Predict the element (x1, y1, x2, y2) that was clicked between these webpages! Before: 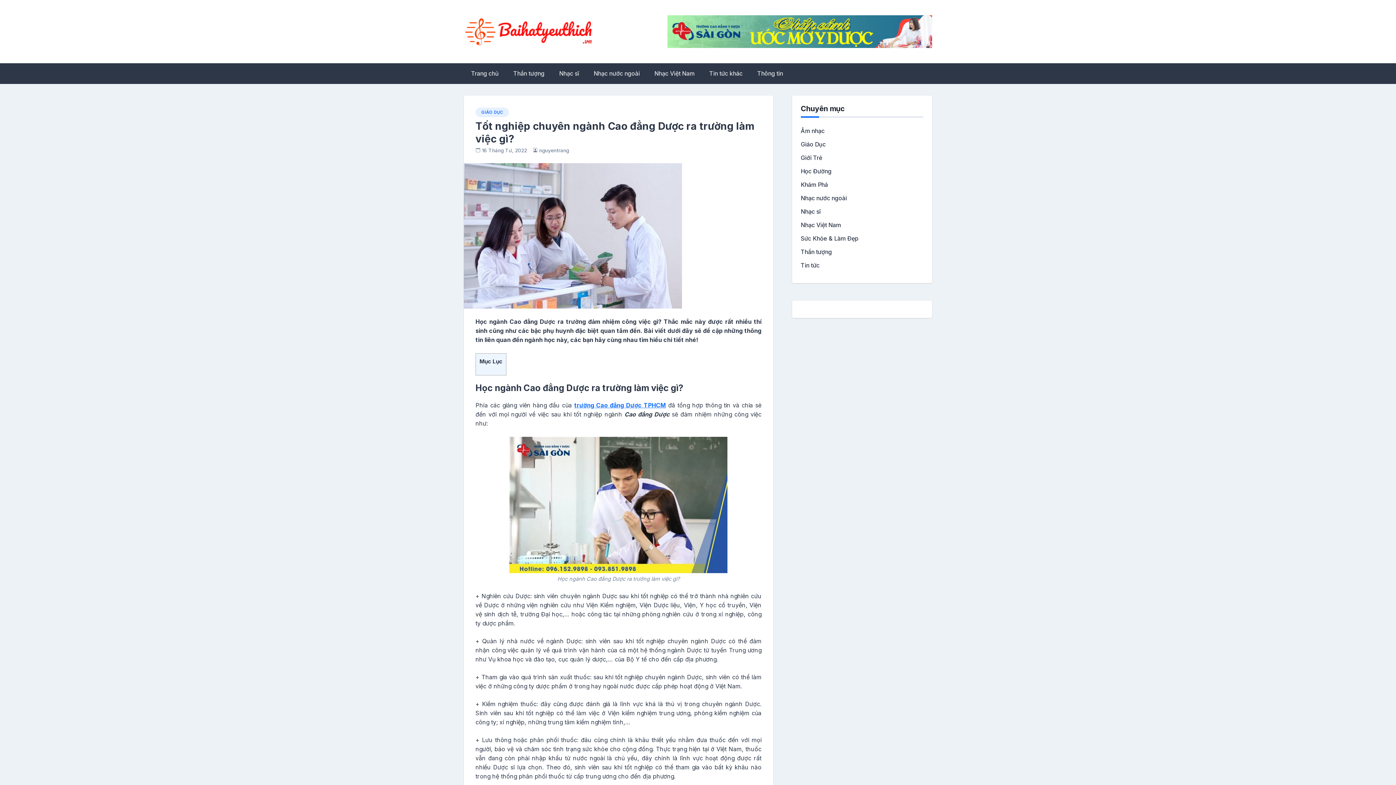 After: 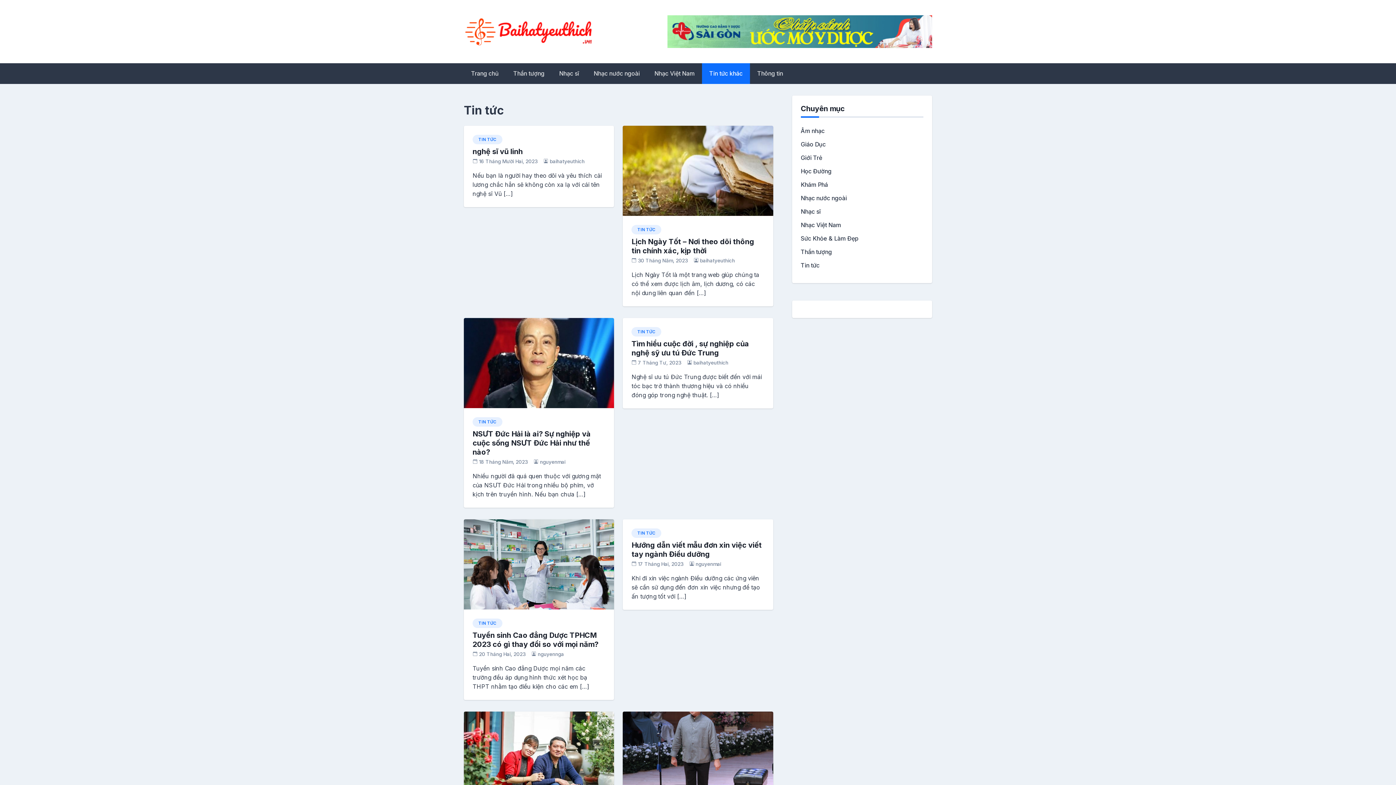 Action: bbox: (800, 261, 819, 269) label: Tin tức